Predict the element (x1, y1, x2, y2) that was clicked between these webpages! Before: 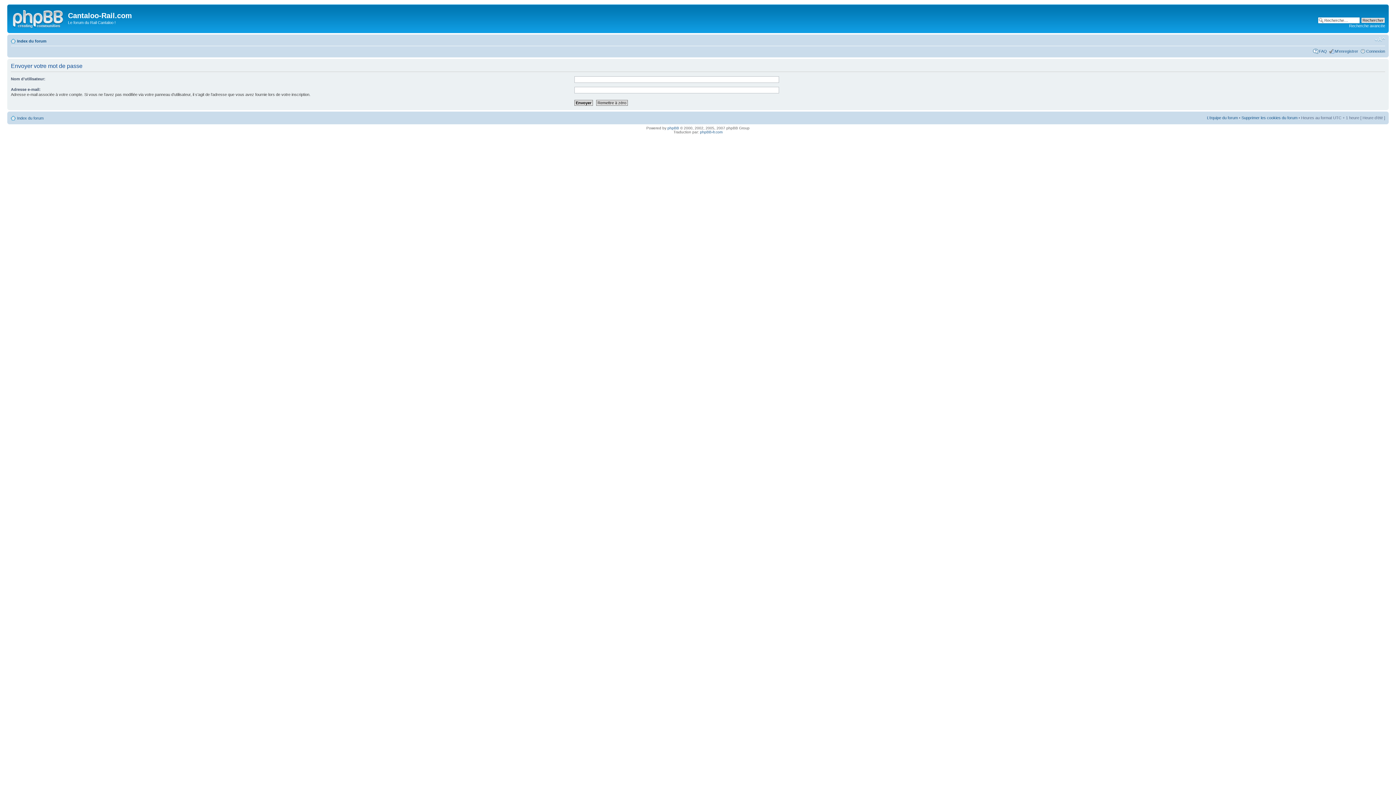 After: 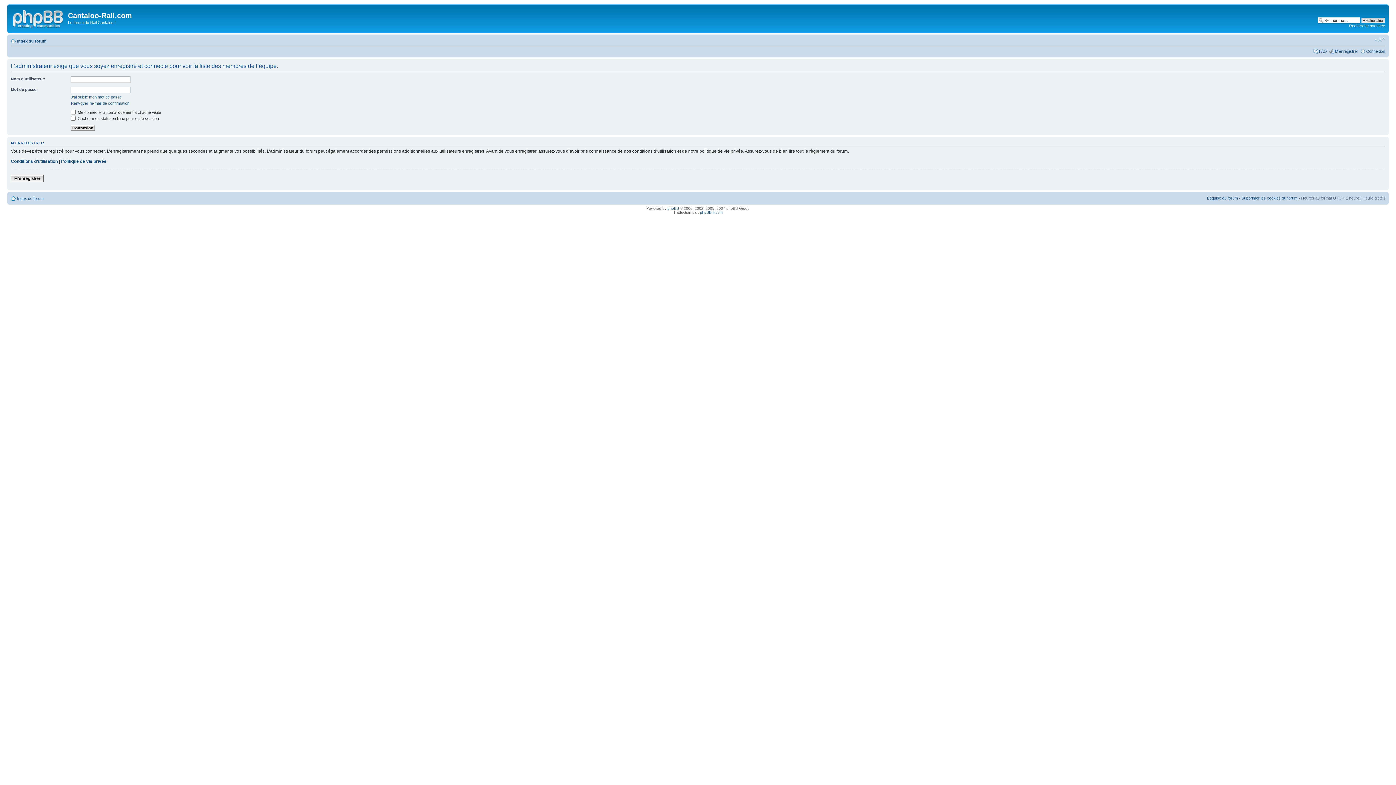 Action: label: L’équipe du forum bbox: (1207, 115, 1238, 119)